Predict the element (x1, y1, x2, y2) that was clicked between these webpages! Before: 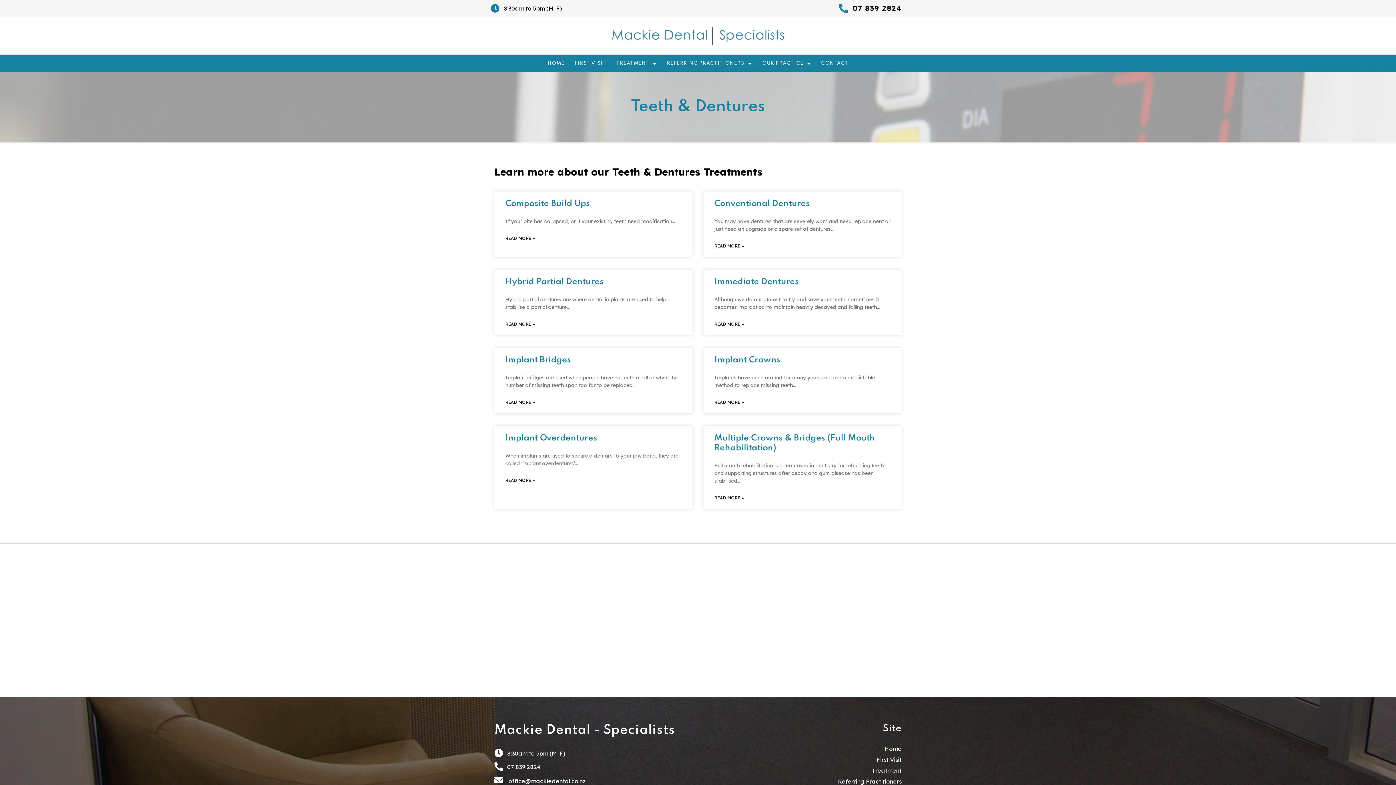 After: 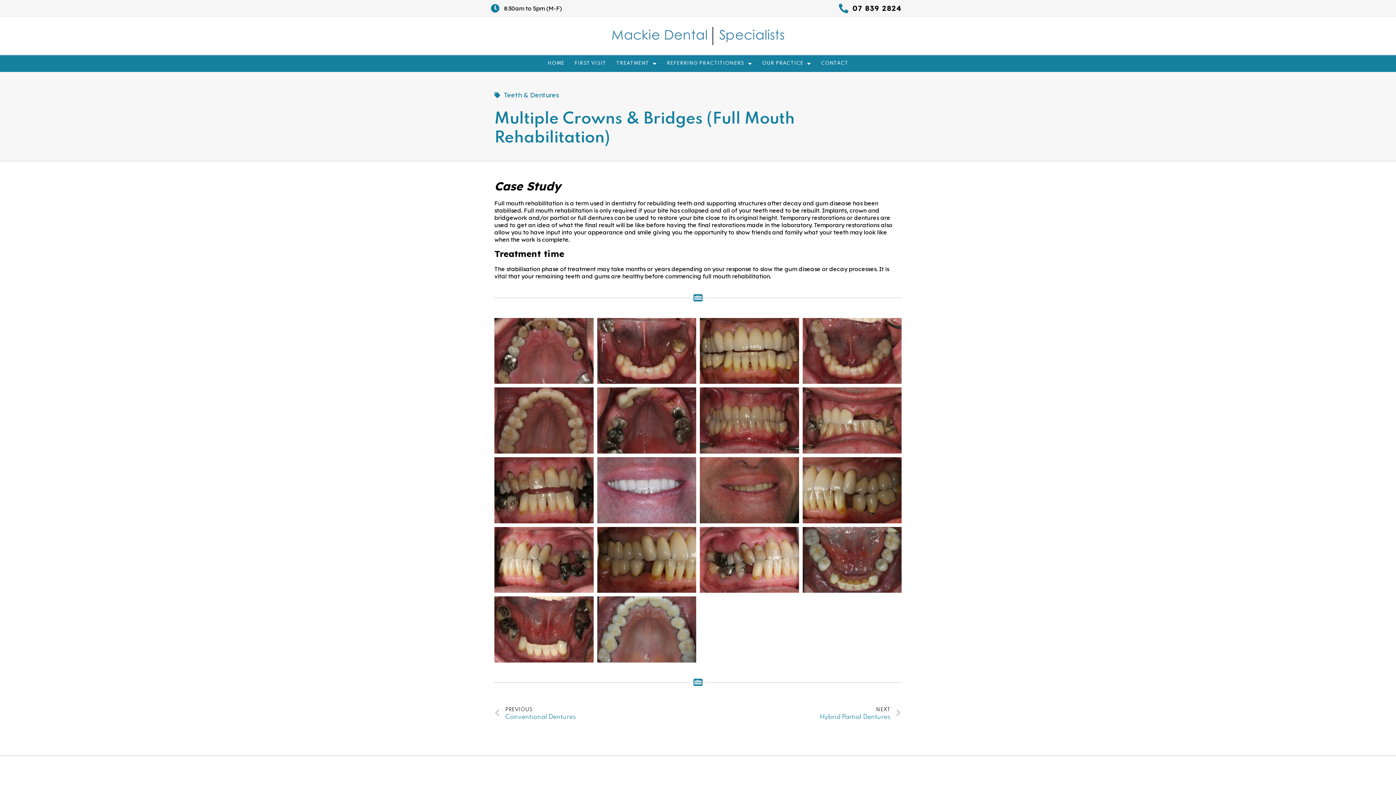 Action: bbox: (714, 494, 744, 501) label: READ MORE »